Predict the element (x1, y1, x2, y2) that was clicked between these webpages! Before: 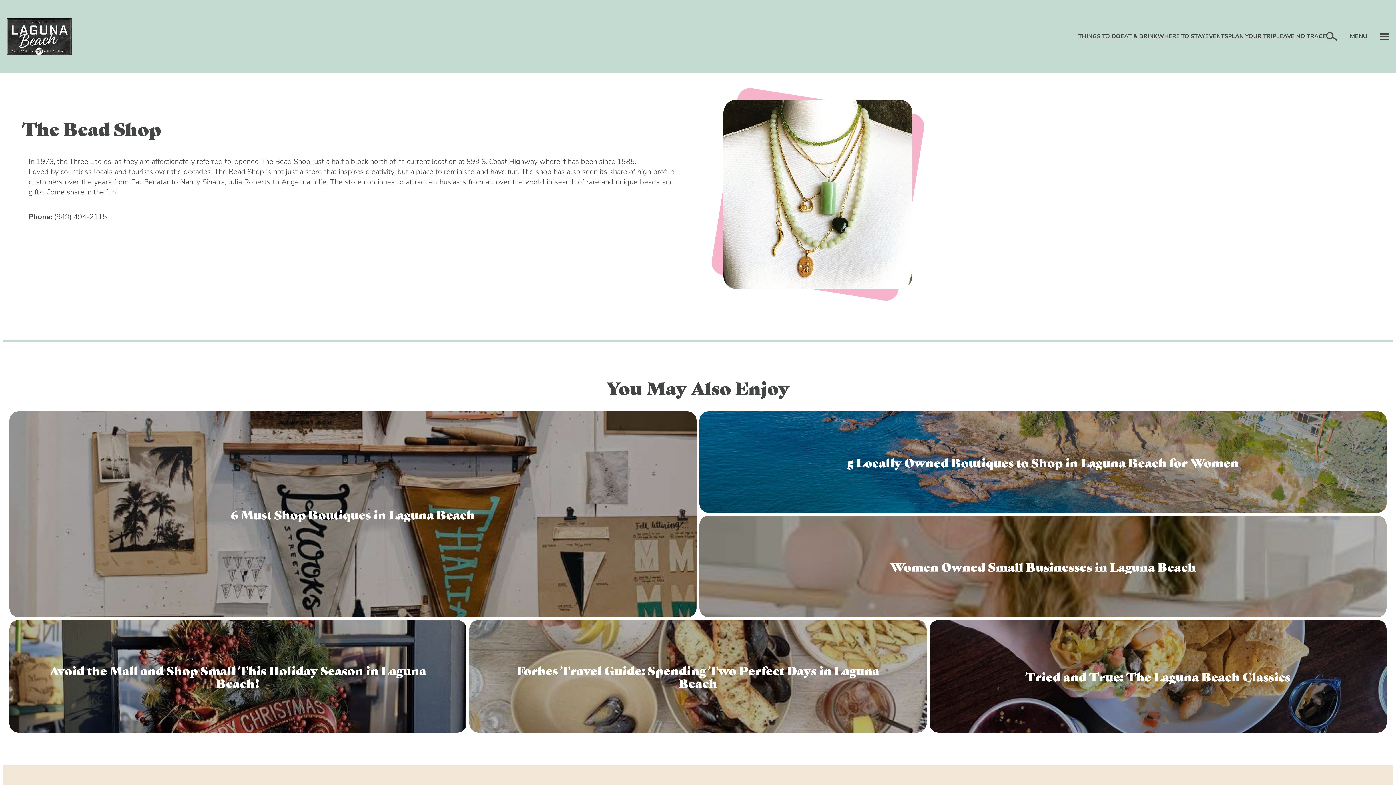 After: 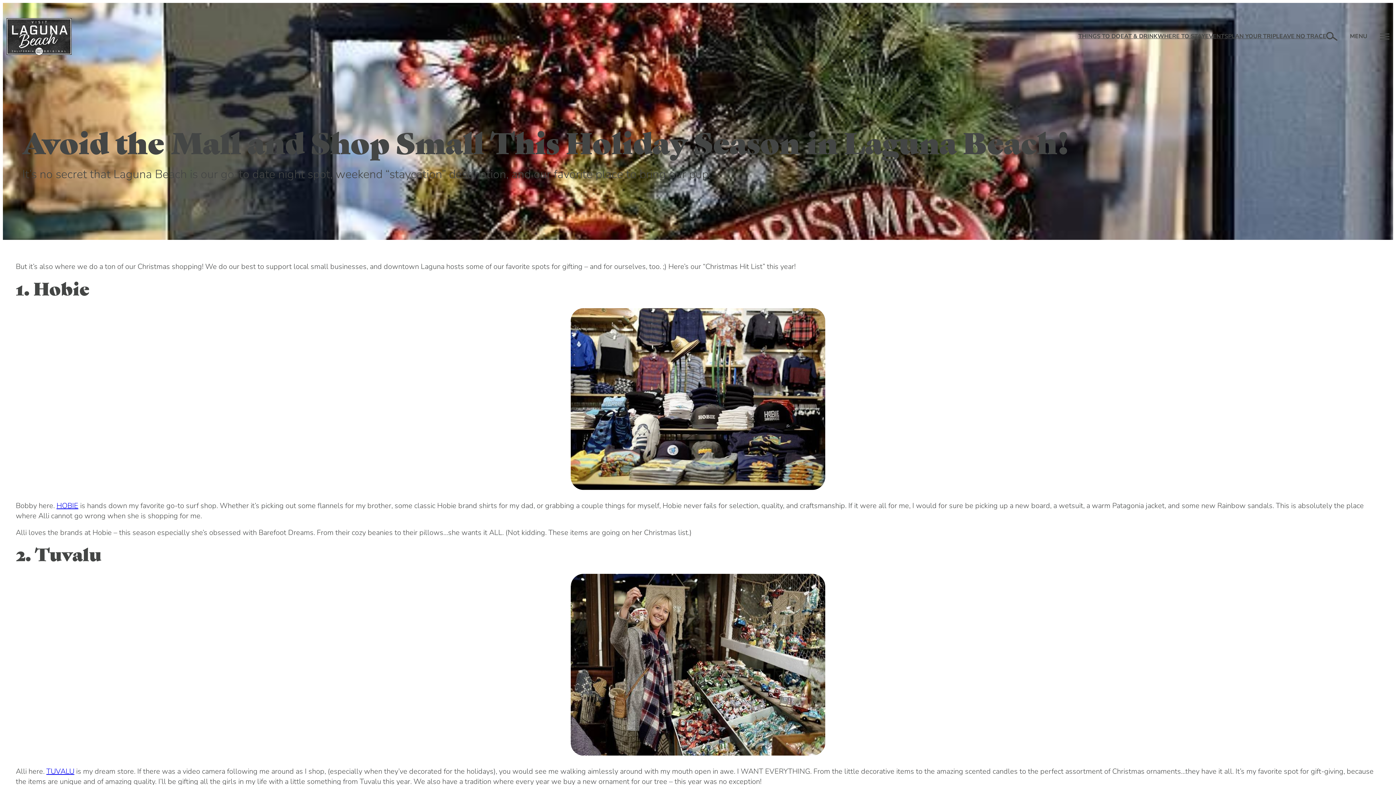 Action: bbox: (9, 620, 466, 732) label: Avoid the Mall and Shop Small This Holiday Season in Laguna Beach!